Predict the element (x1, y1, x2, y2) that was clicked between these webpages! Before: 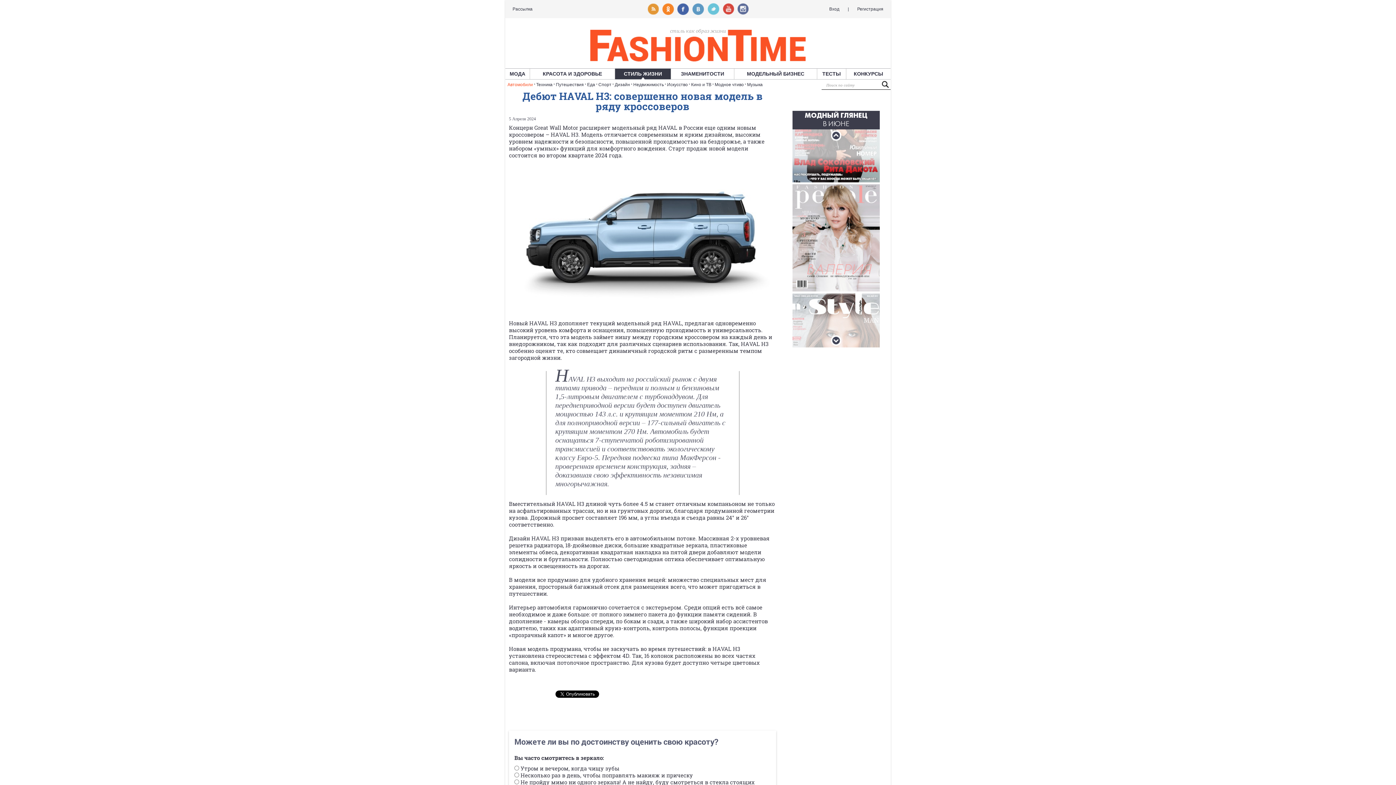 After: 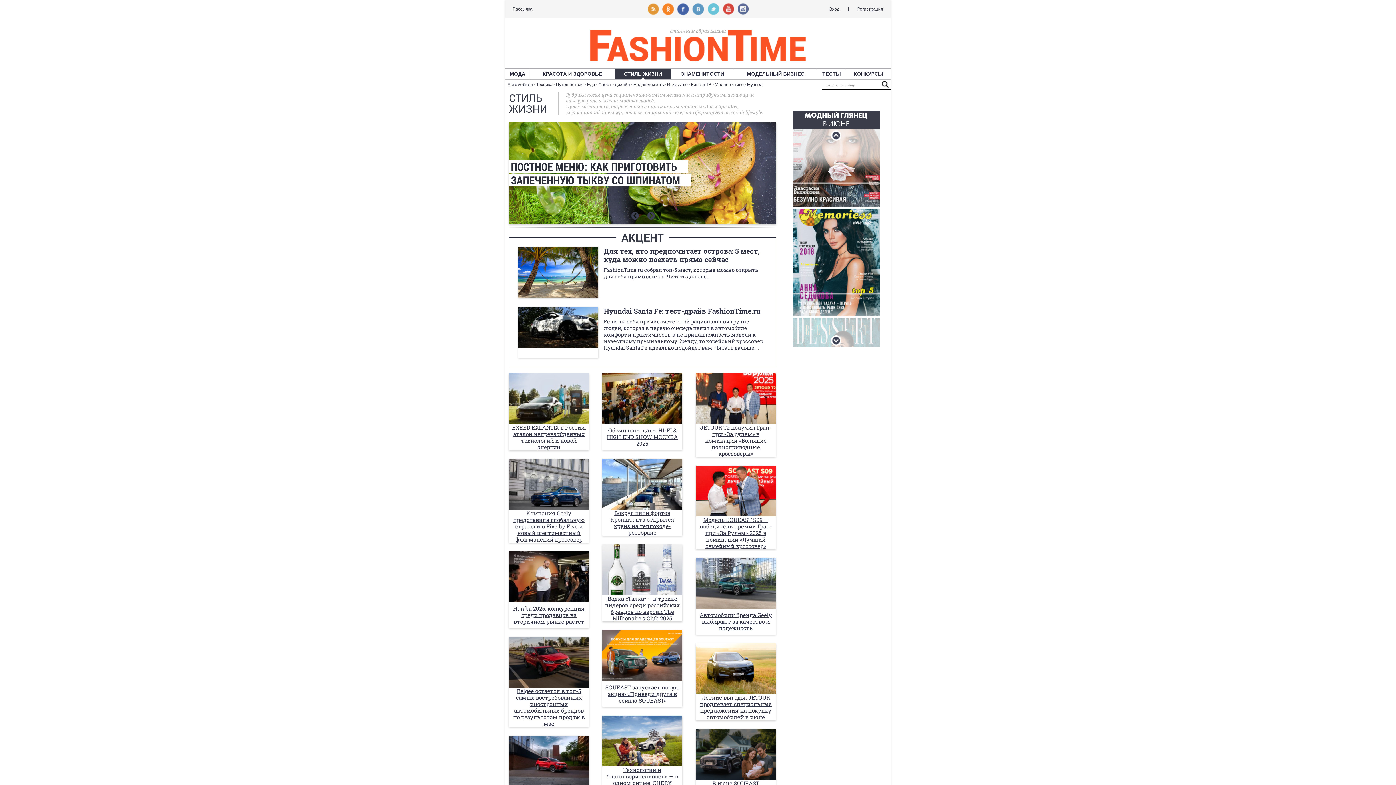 Action: label: СТИЛЬ ЖИЗНИ bbox: (615, 68, 670, 79)